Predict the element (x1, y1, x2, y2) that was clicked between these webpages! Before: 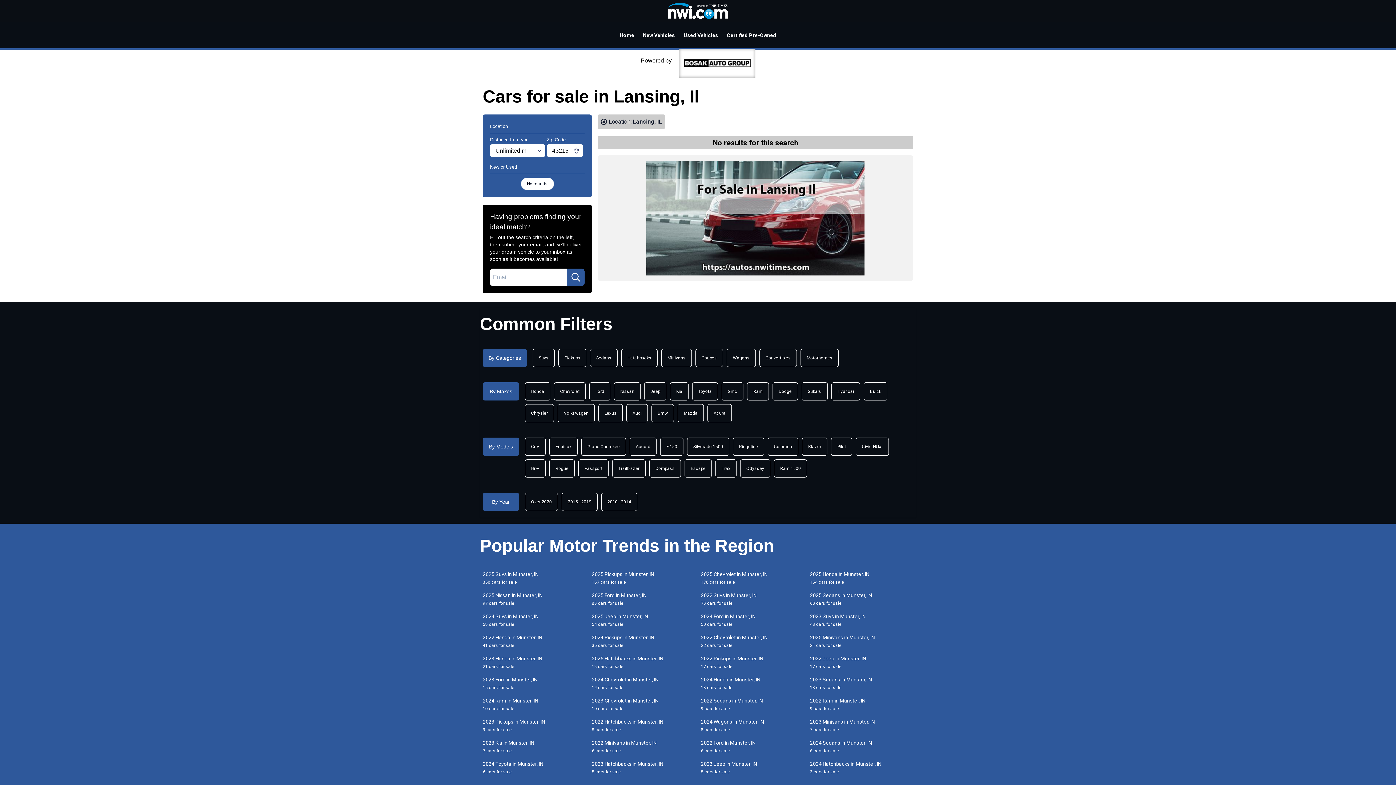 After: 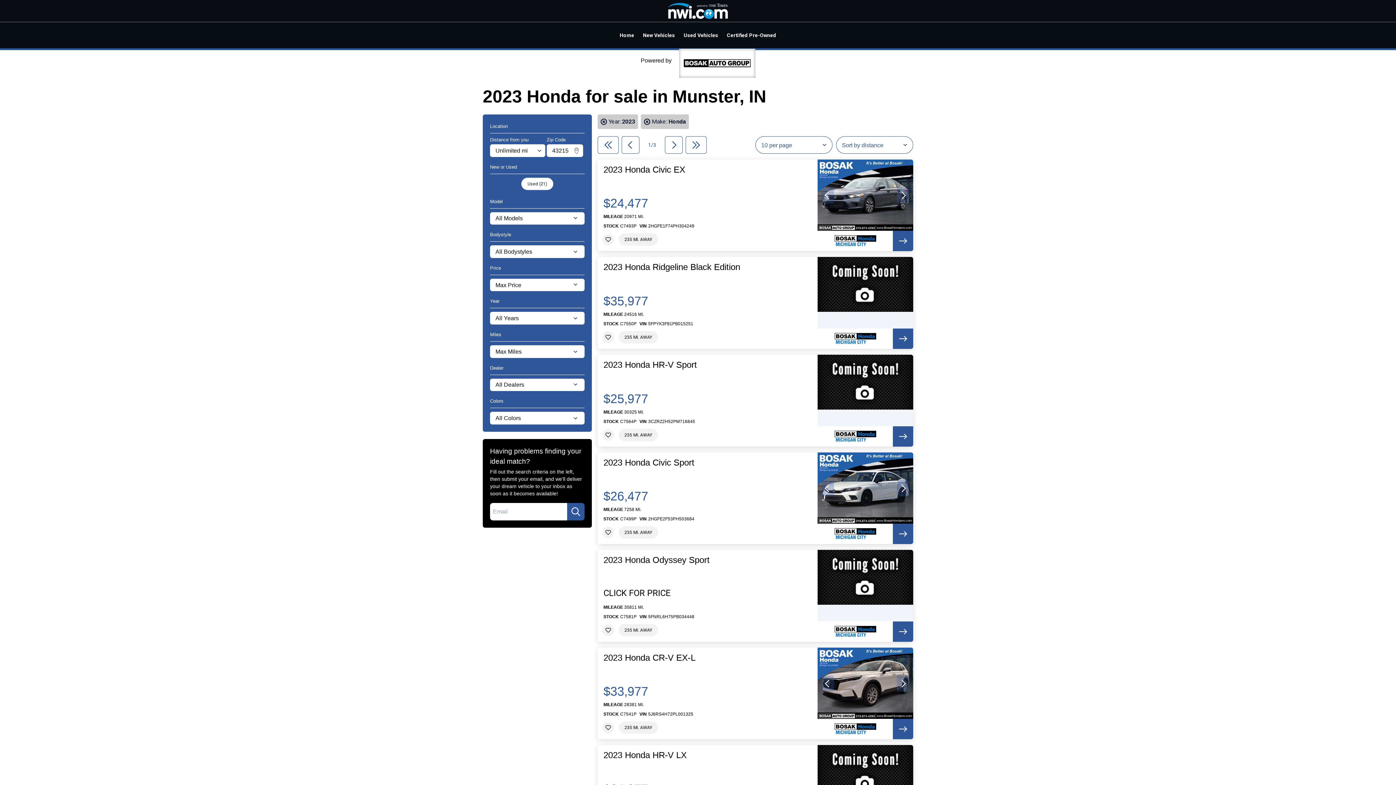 Action: label: 2023 Honda in Munster, IN
21 cars for sale bbox: (480, 655, 589, 670)